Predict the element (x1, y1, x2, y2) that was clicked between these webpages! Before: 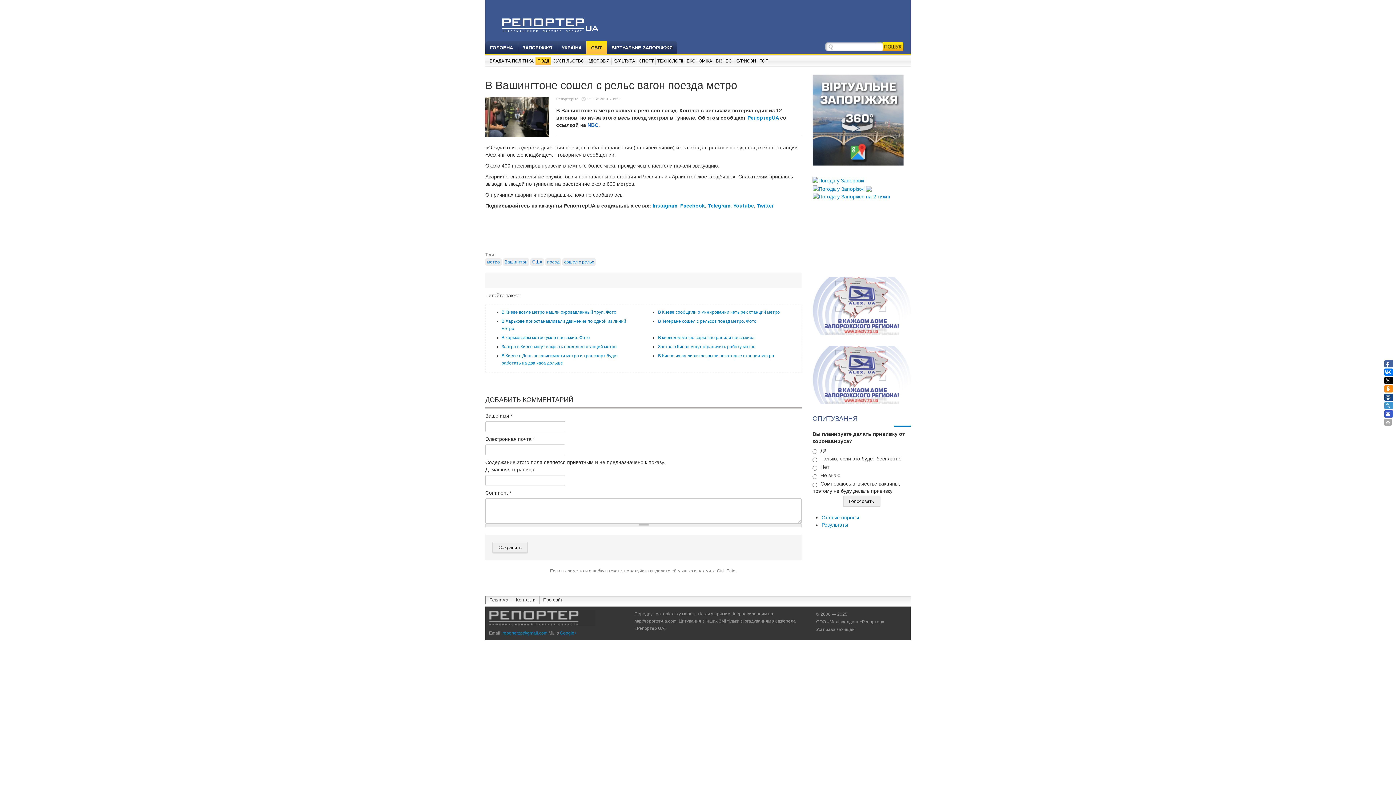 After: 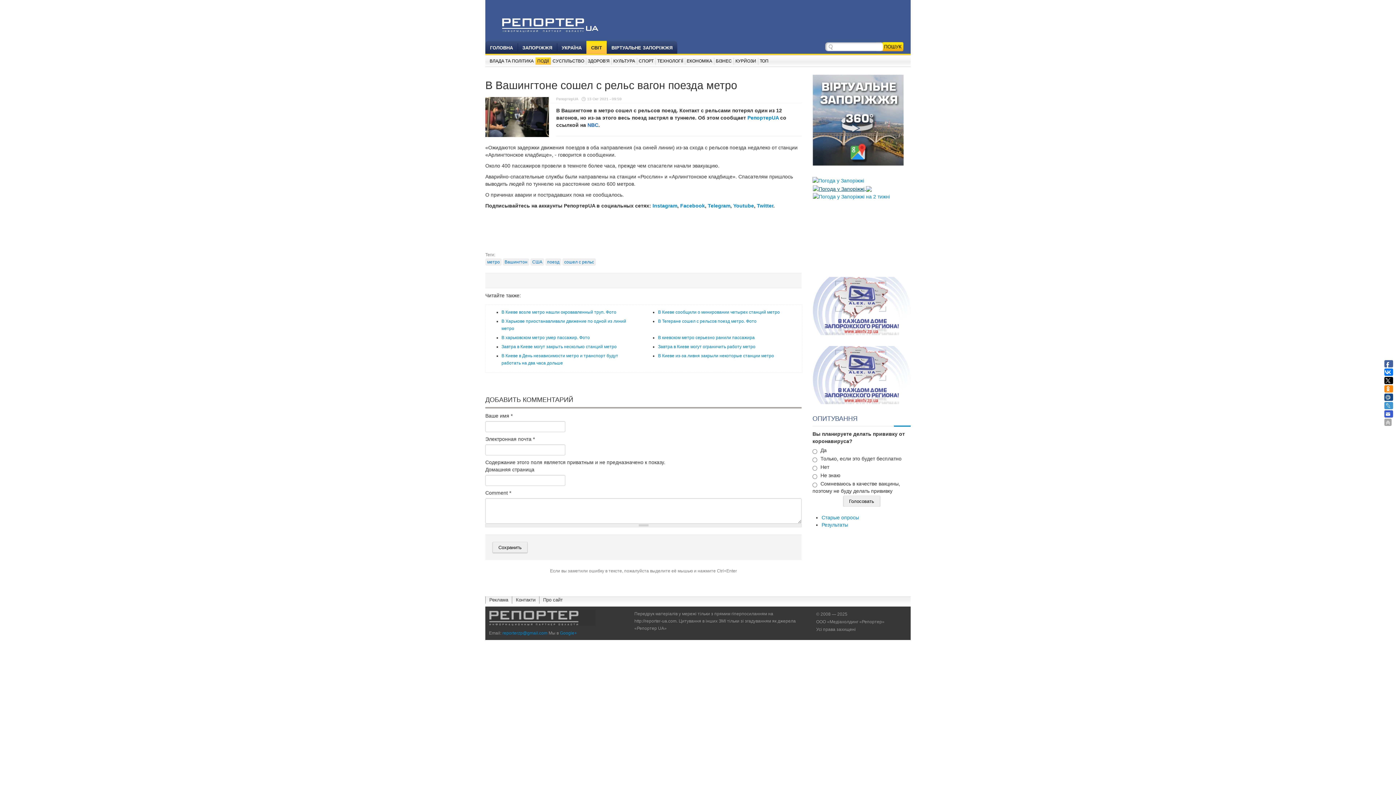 Action: bbox: (813, 185, 872, 191) label:  